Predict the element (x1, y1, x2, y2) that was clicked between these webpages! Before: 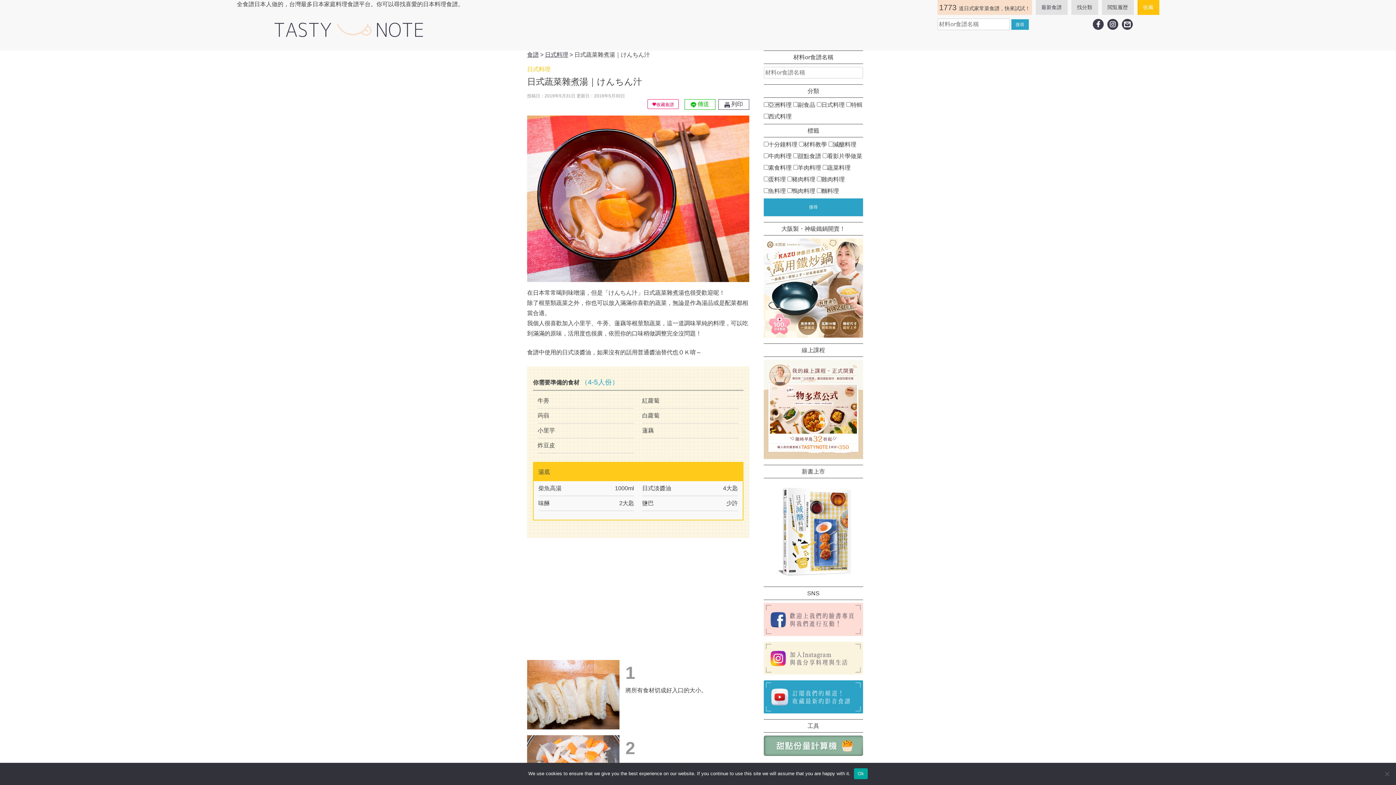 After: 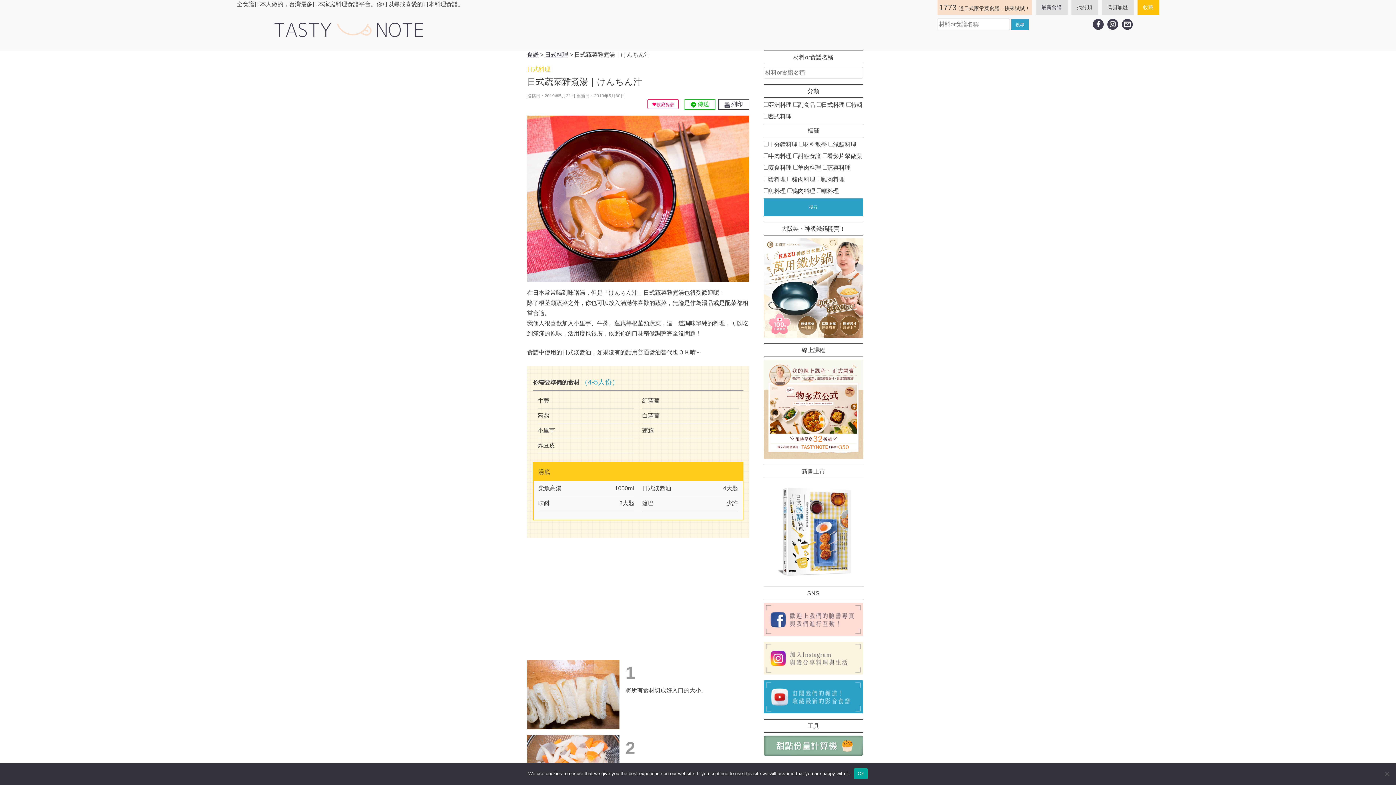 Action: label:  傳送 bbox: (684, 99, 715, 109)